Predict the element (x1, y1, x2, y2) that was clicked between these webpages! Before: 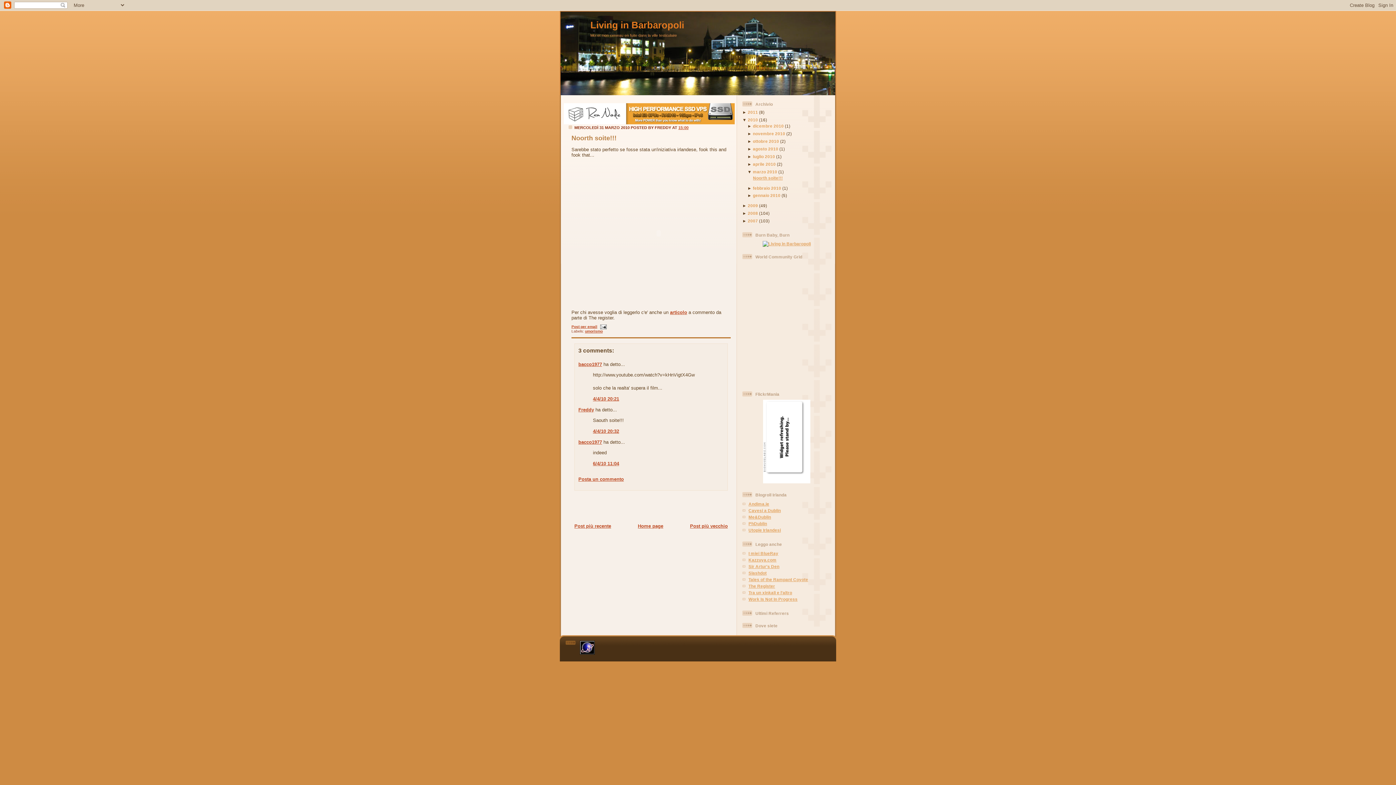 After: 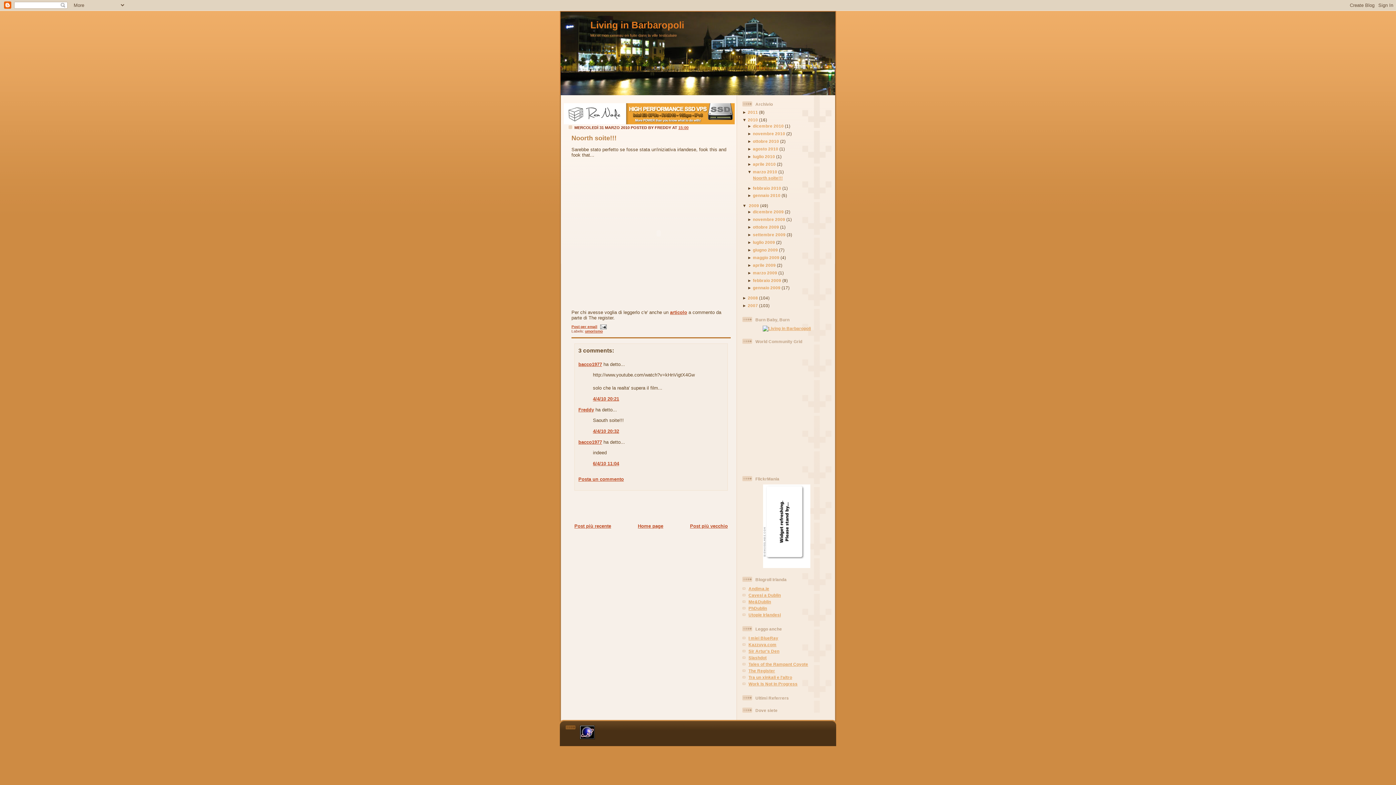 Action: label: ►  bbox: (742, 203, 748, 208)